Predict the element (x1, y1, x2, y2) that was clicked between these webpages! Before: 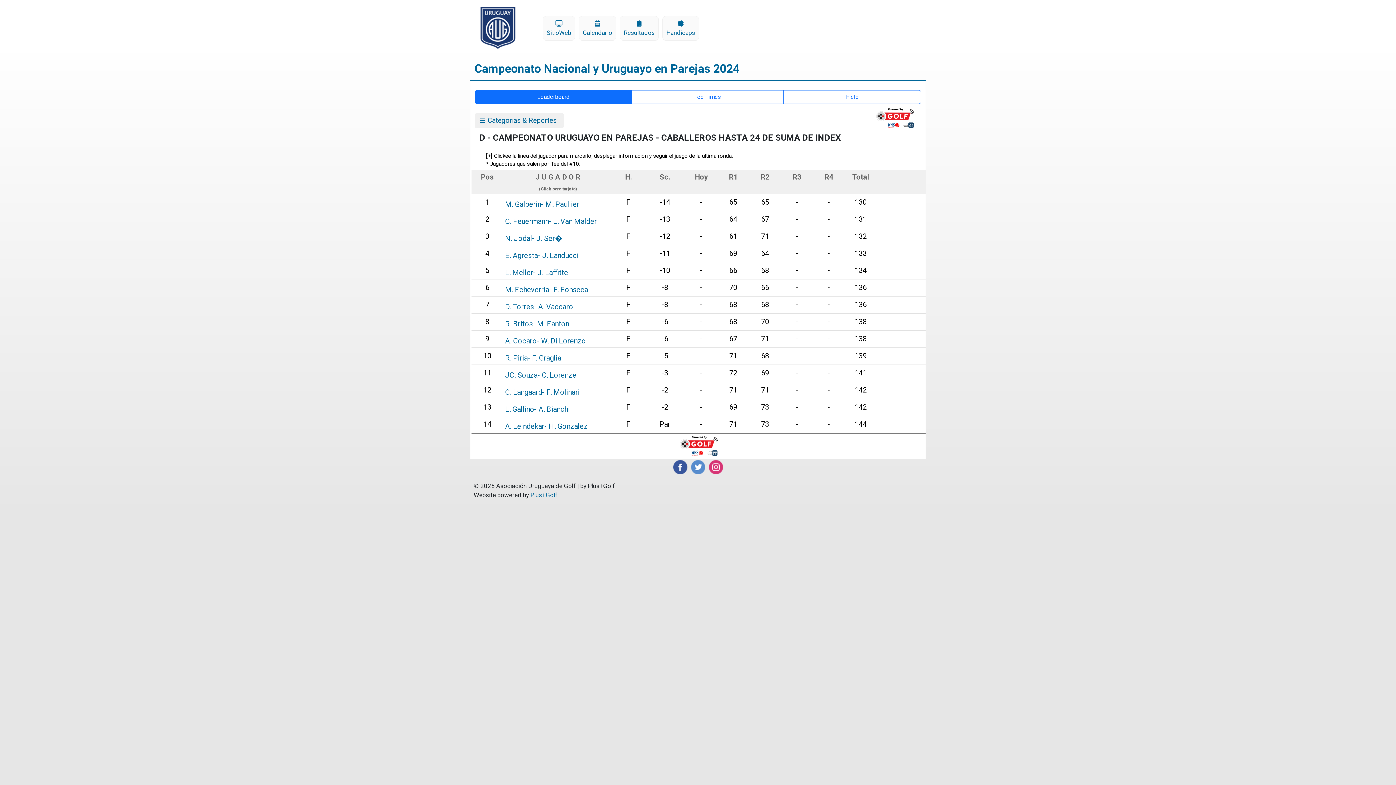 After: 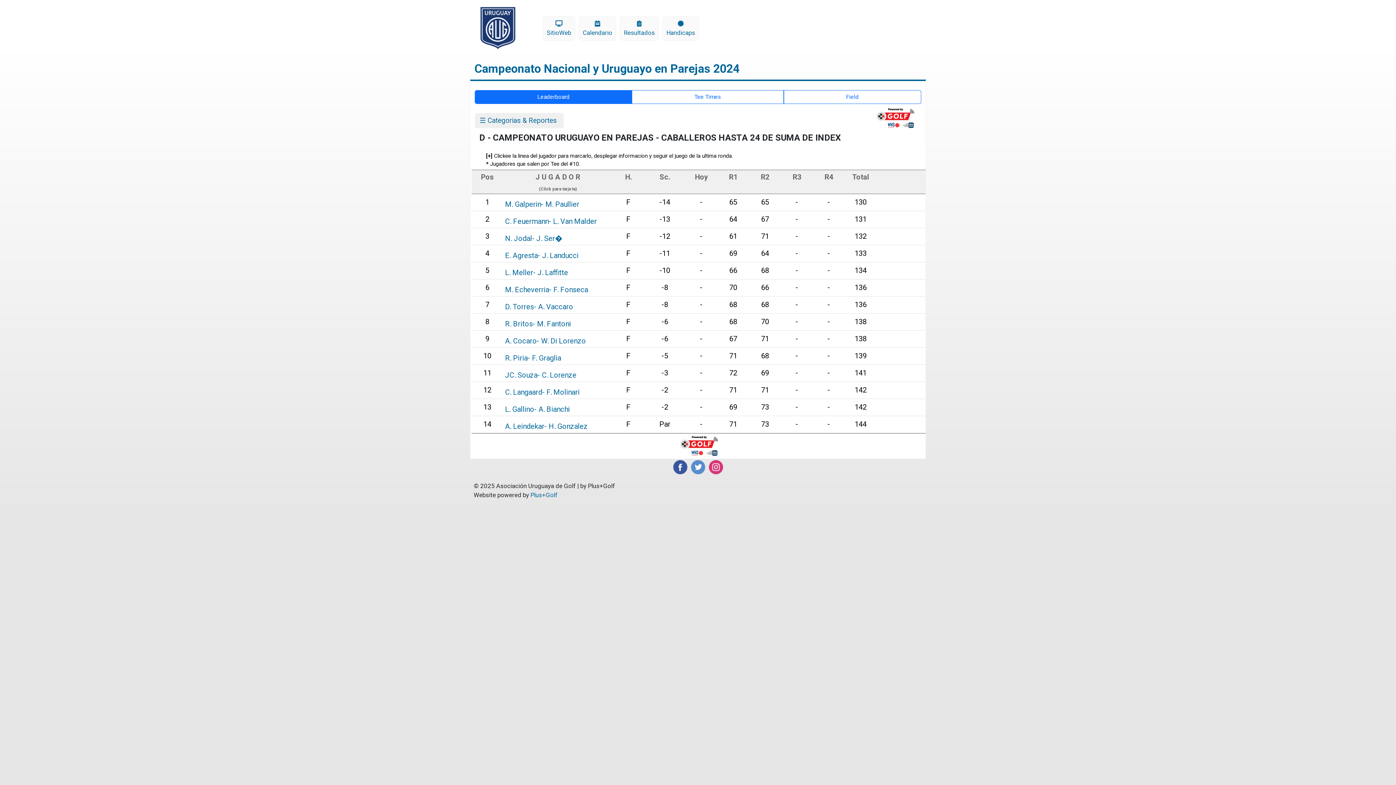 Action: bbox: (707, 463, 724, 470)